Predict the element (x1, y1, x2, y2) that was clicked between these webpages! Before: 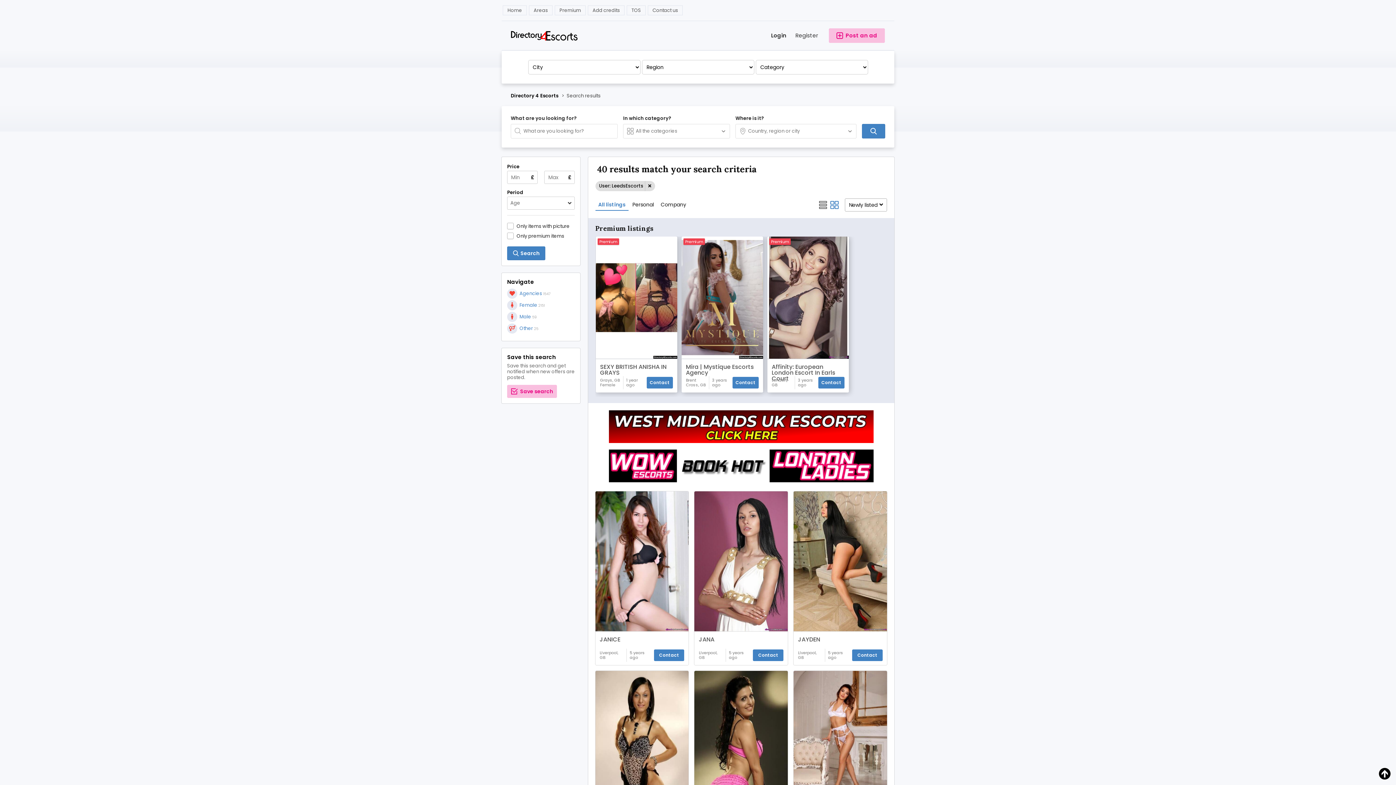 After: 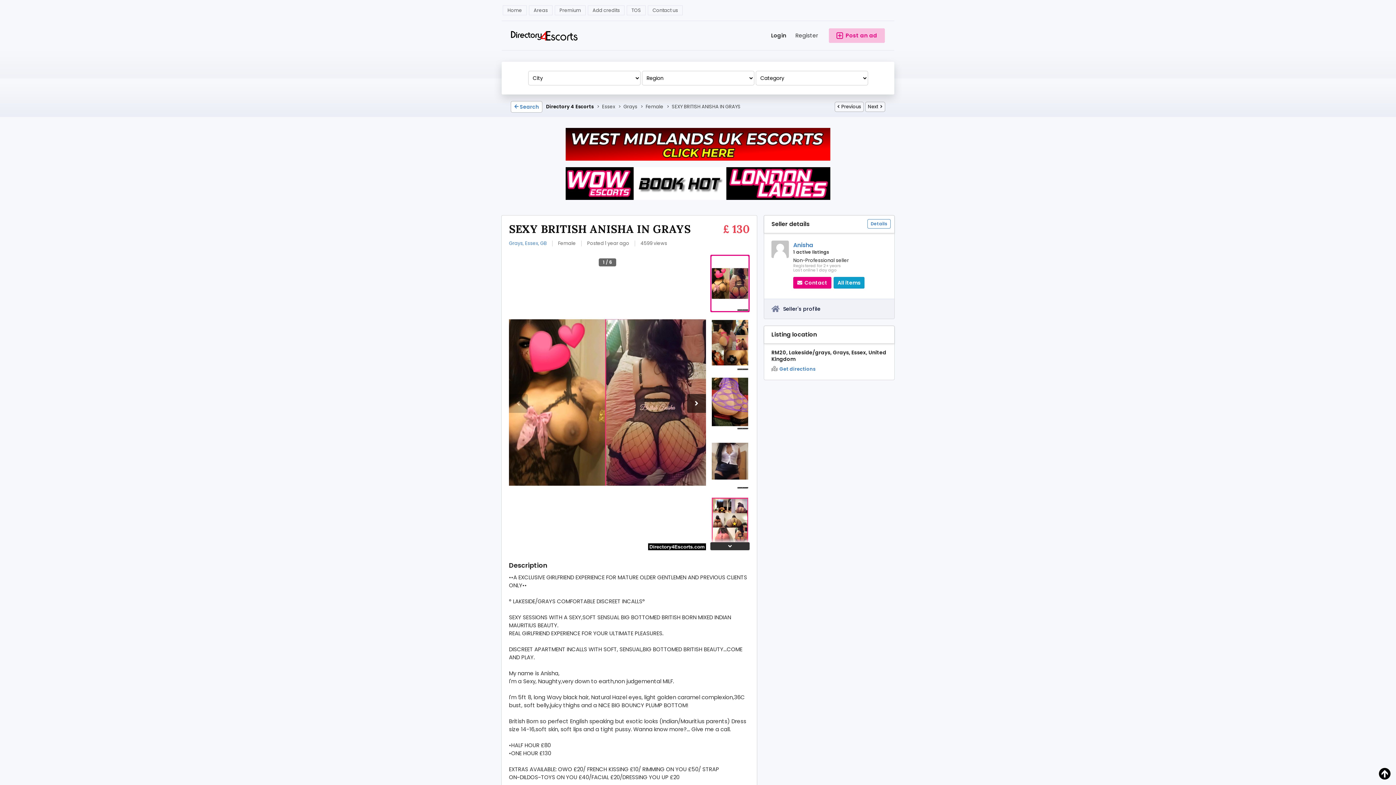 Action: bbox: (596, 364, 676, 373) label: SEXY BRITISH ANISHA IN GRAYS